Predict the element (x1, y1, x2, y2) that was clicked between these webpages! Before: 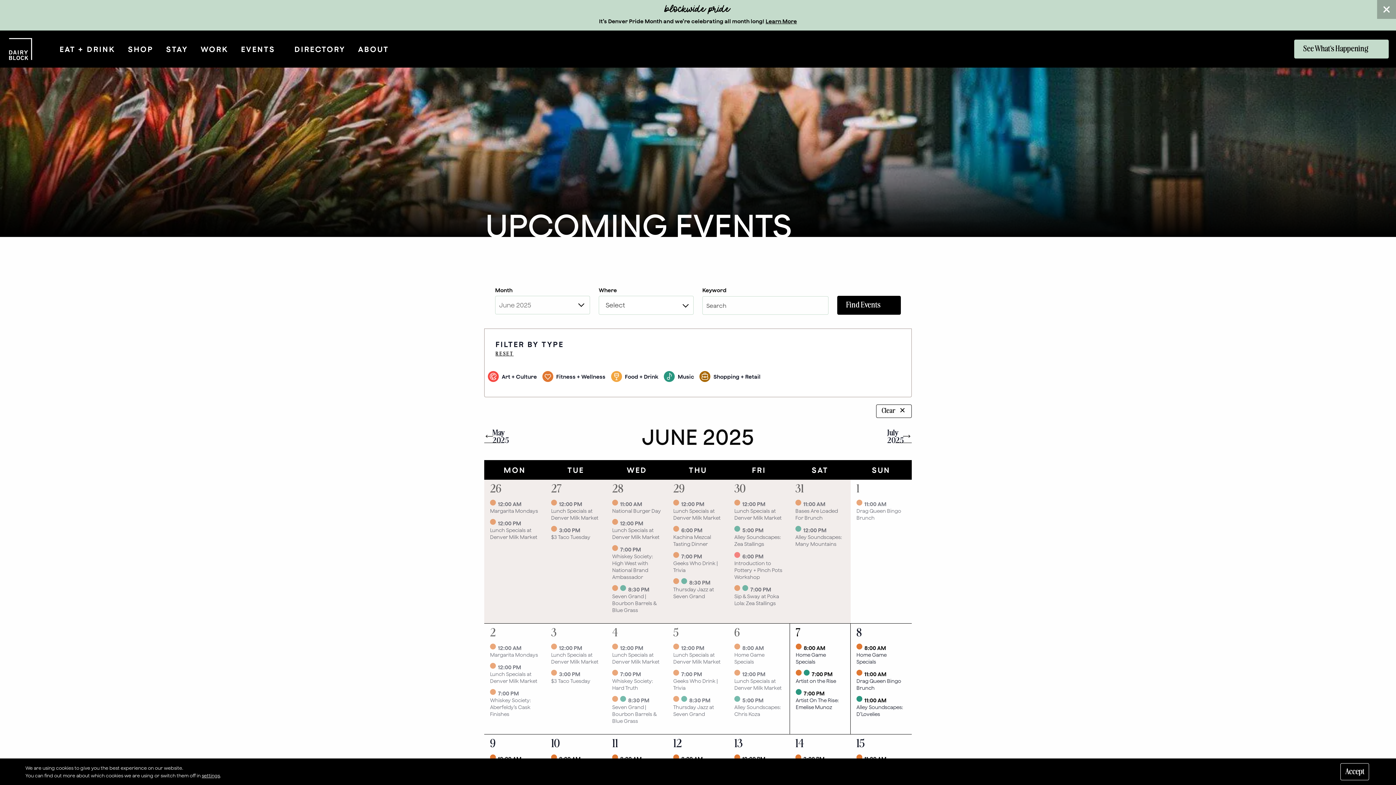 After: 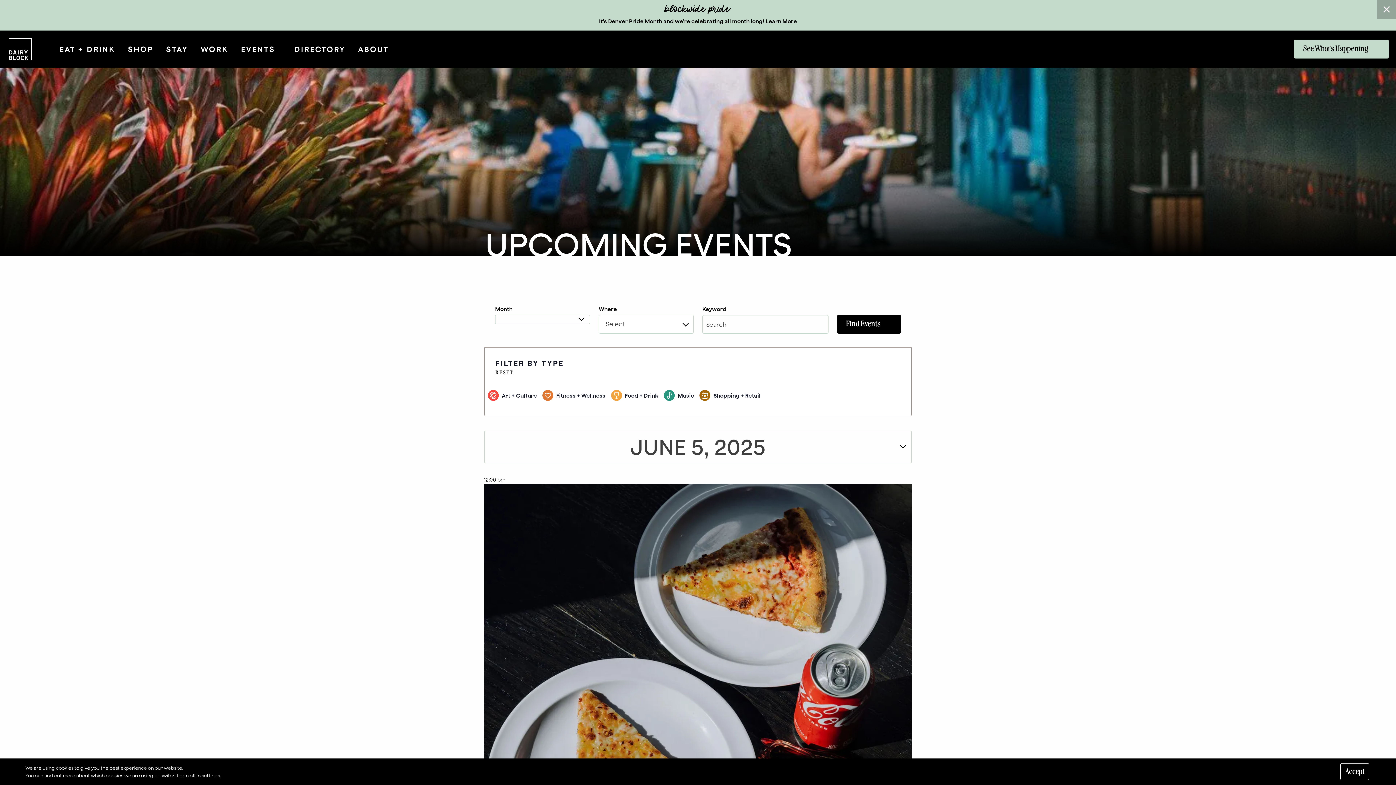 Action: label: Thursday, June
5 bbox: (673, 628, 678, 638)